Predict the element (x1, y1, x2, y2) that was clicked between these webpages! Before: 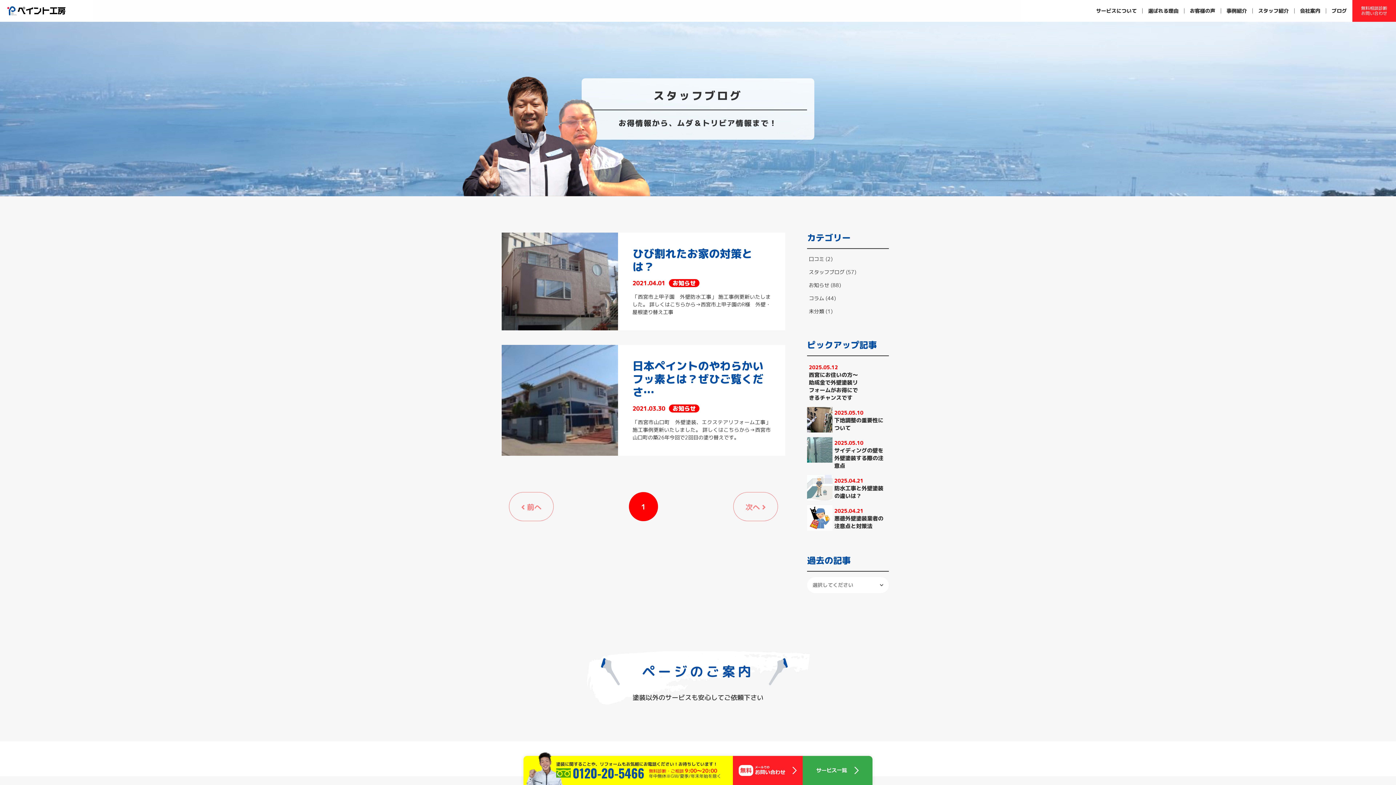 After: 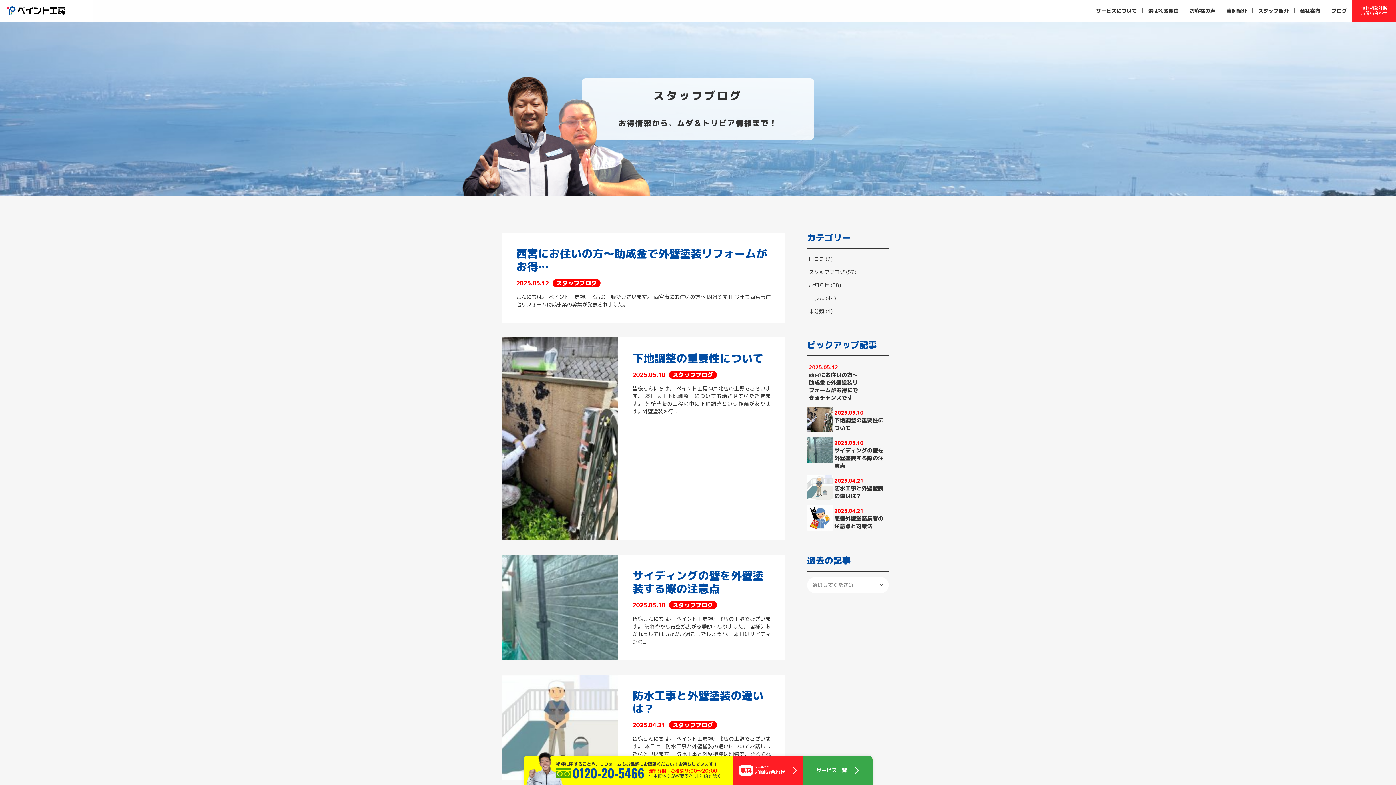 Action: bbox: (766, 741, 872, 770) label: 読んでくだされ〜
スタッフ日記